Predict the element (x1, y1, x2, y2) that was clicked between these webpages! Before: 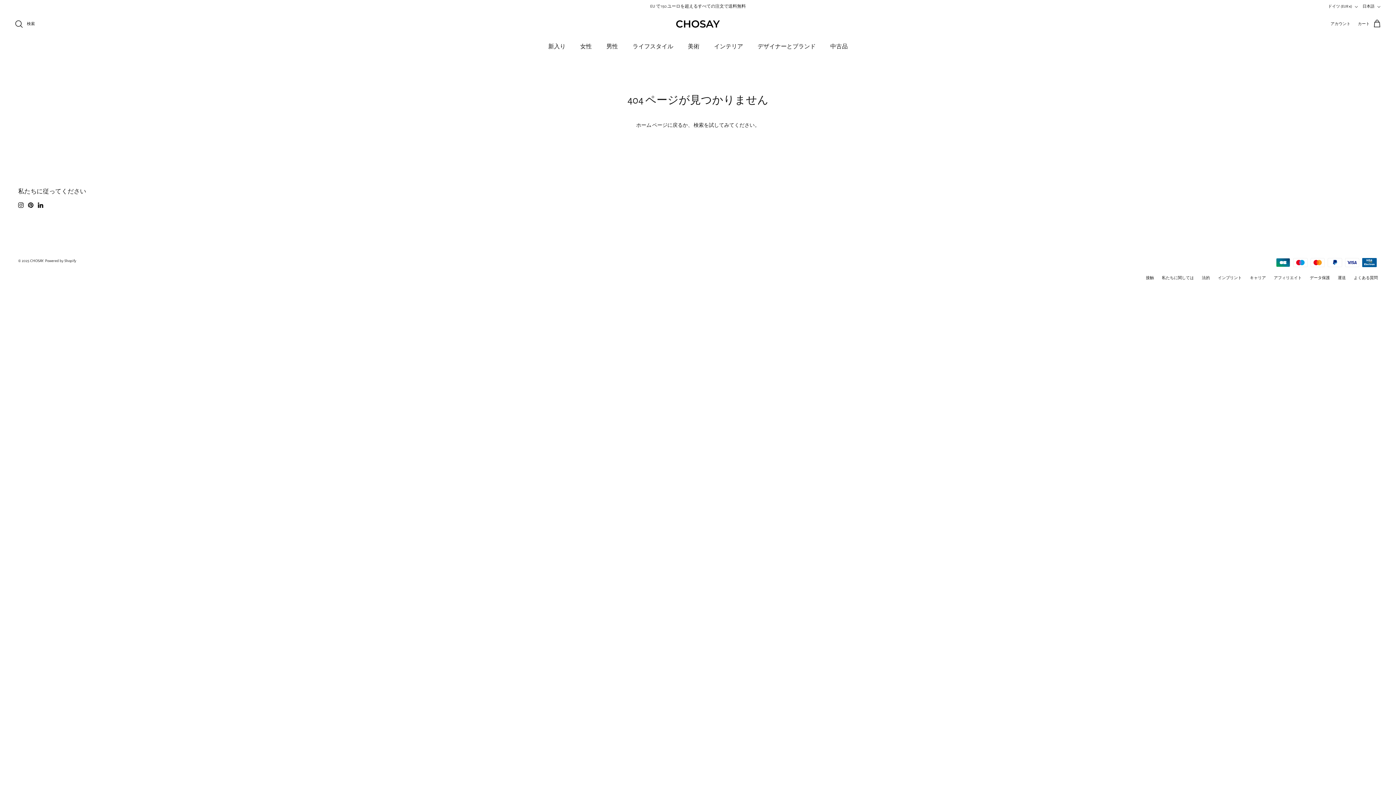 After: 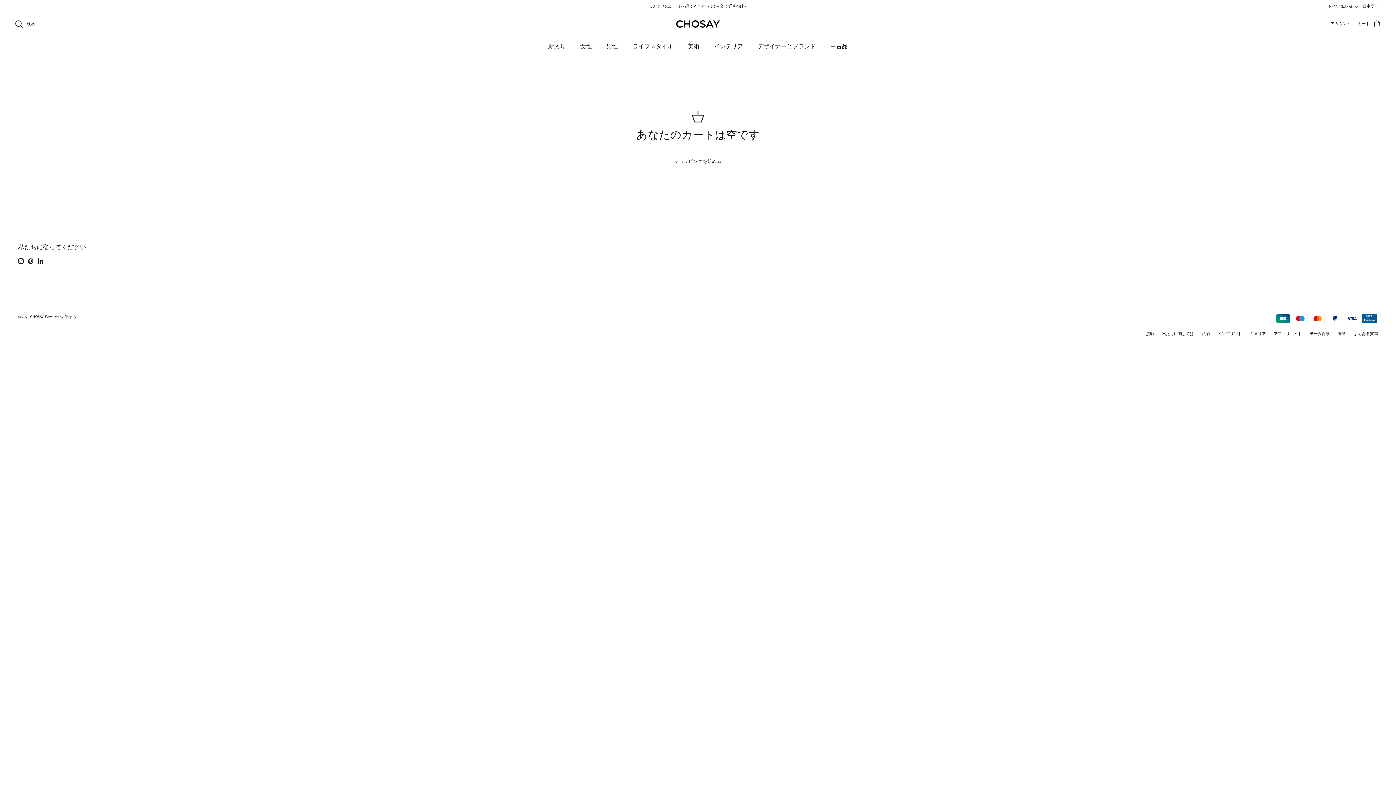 Action: label: カート bbox: (1358, 19, 1381, 28)